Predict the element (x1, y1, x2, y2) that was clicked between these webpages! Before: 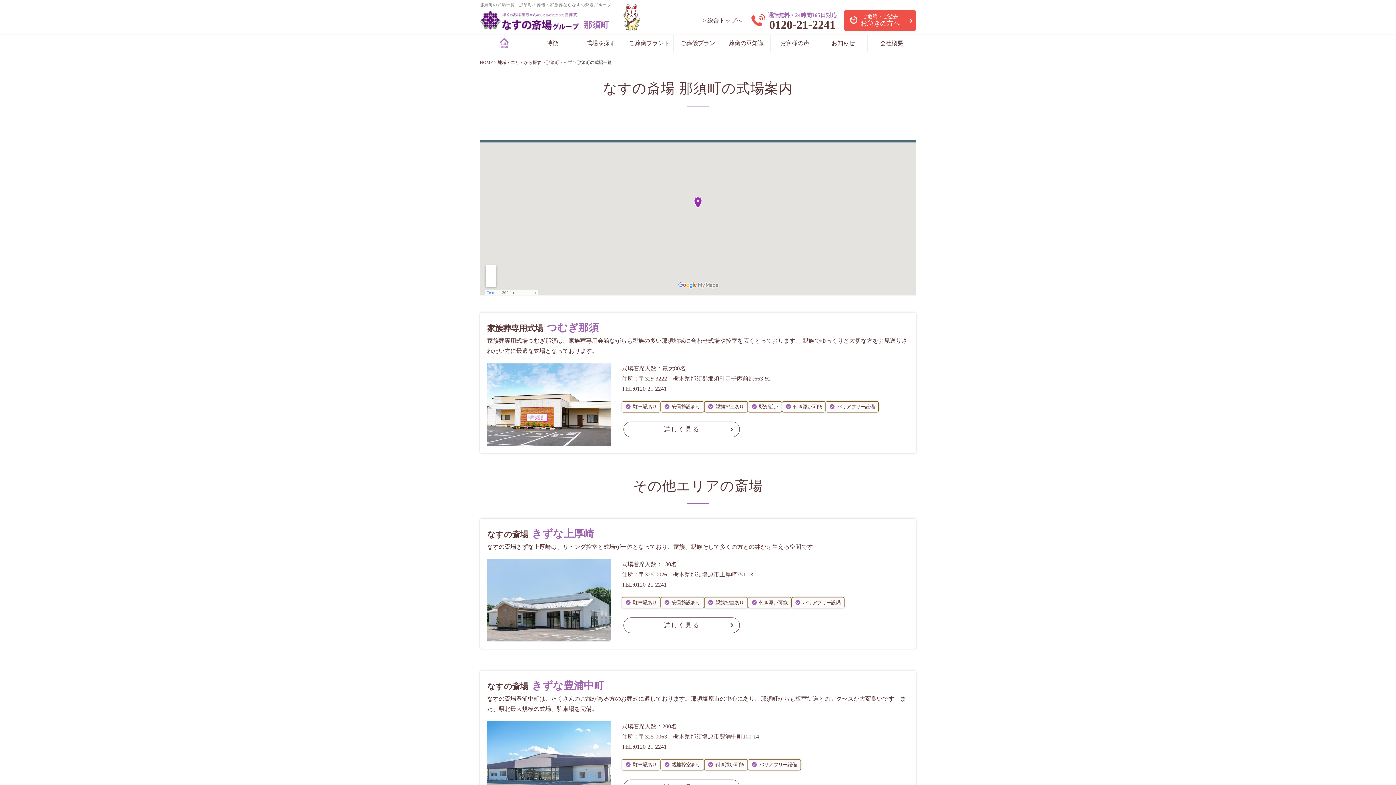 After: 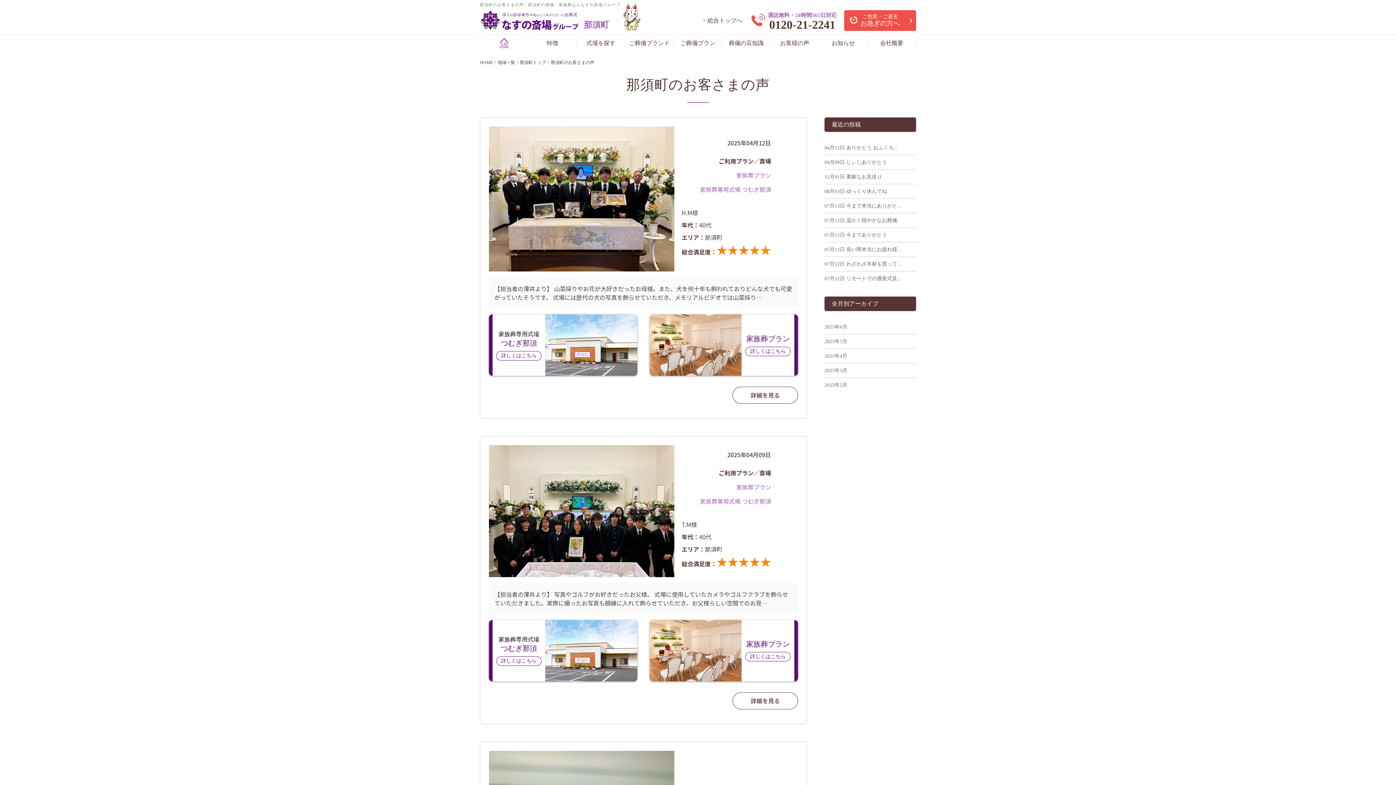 Action: label: お客様の声 bbox: (770, 37, 819, 49)